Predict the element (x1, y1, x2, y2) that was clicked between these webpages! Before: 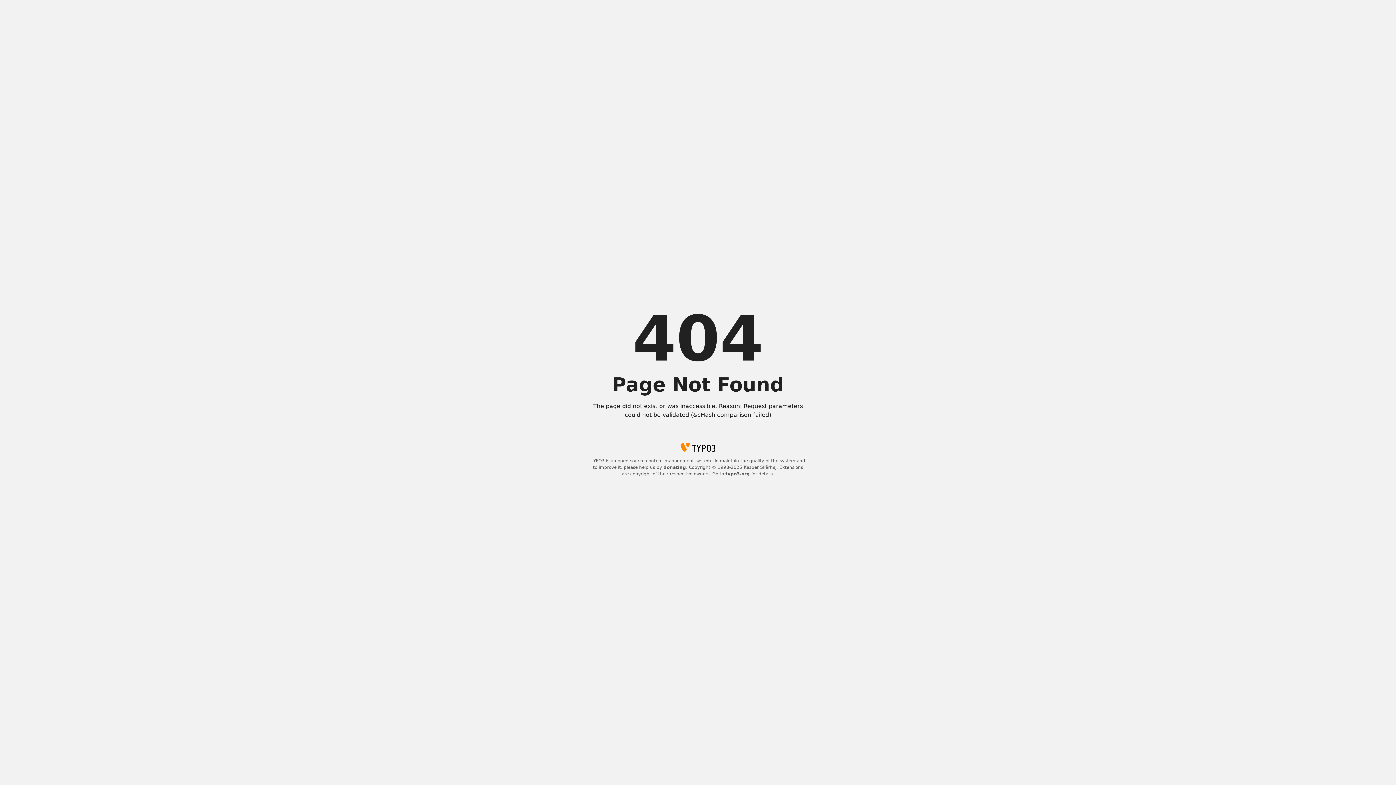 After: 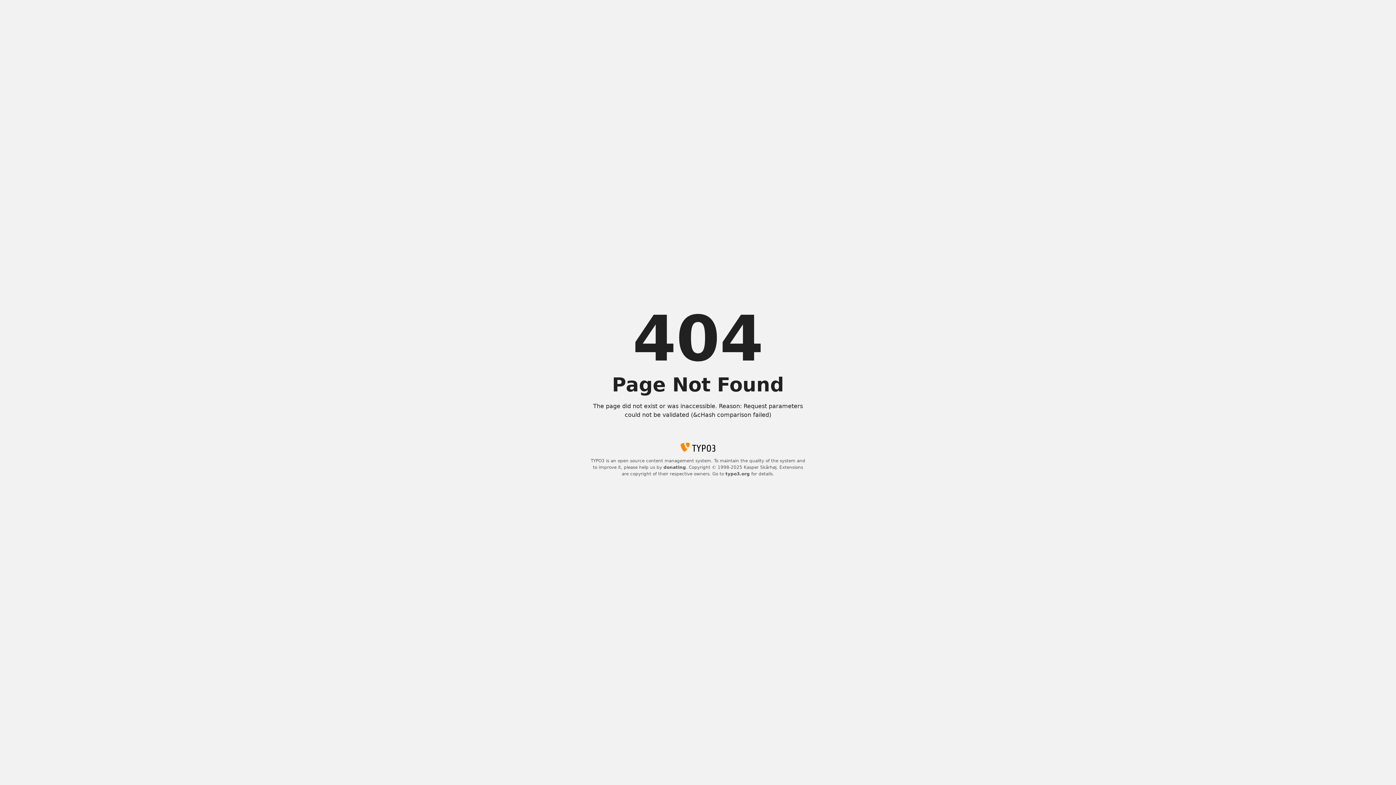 Action: label: donating bbox: (663, 465, 686, 470)